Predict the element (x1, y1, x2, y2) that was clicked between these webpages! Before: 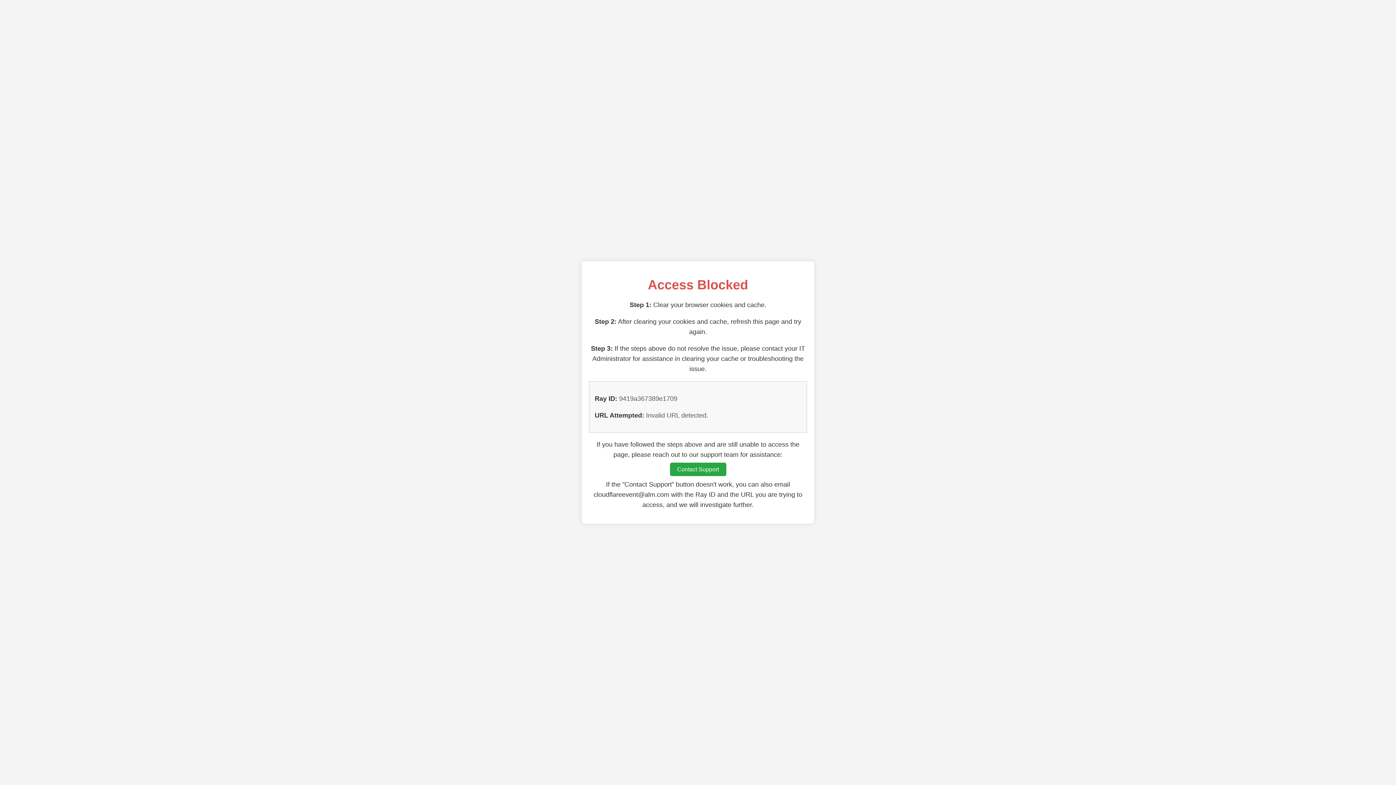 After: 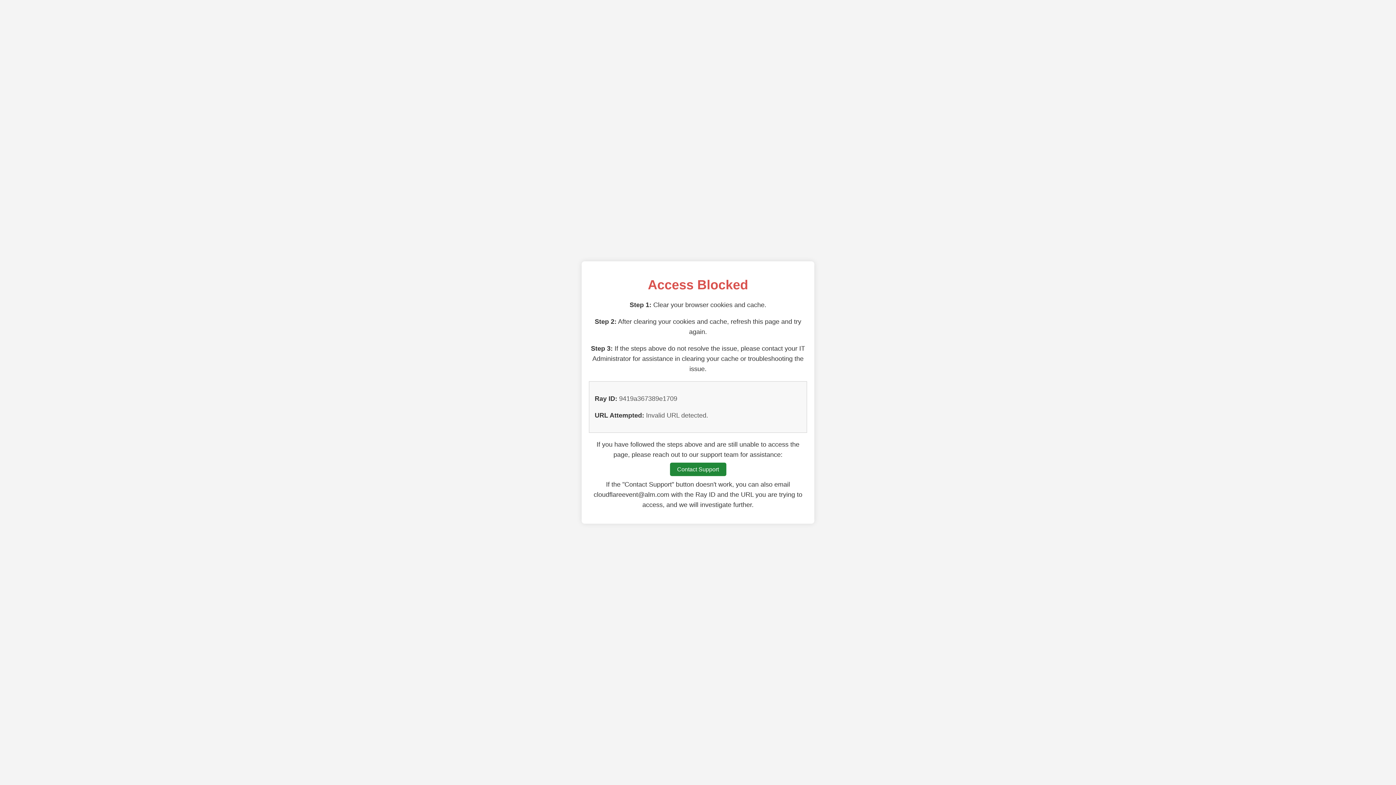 Action: label: Contact Support bbox: (670, 462, 726, 476)